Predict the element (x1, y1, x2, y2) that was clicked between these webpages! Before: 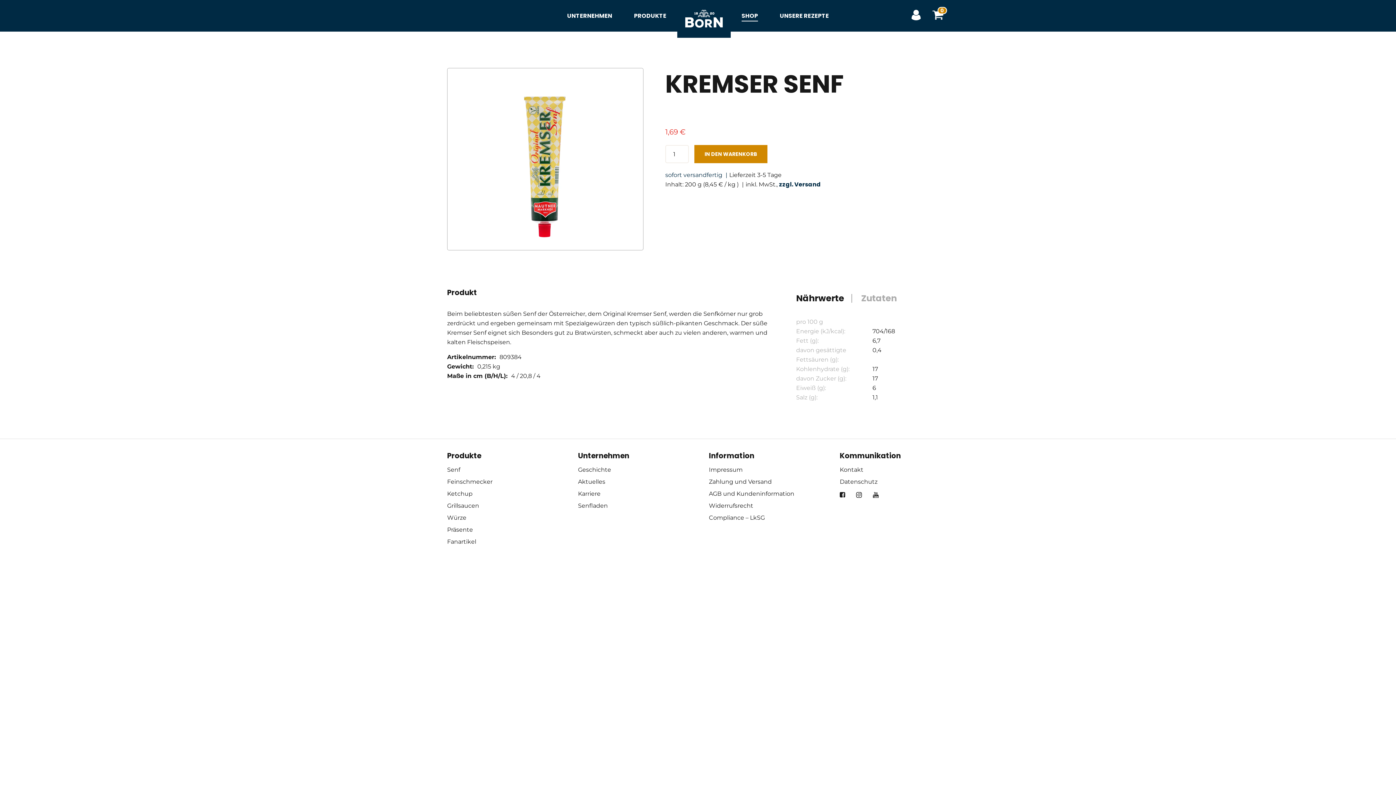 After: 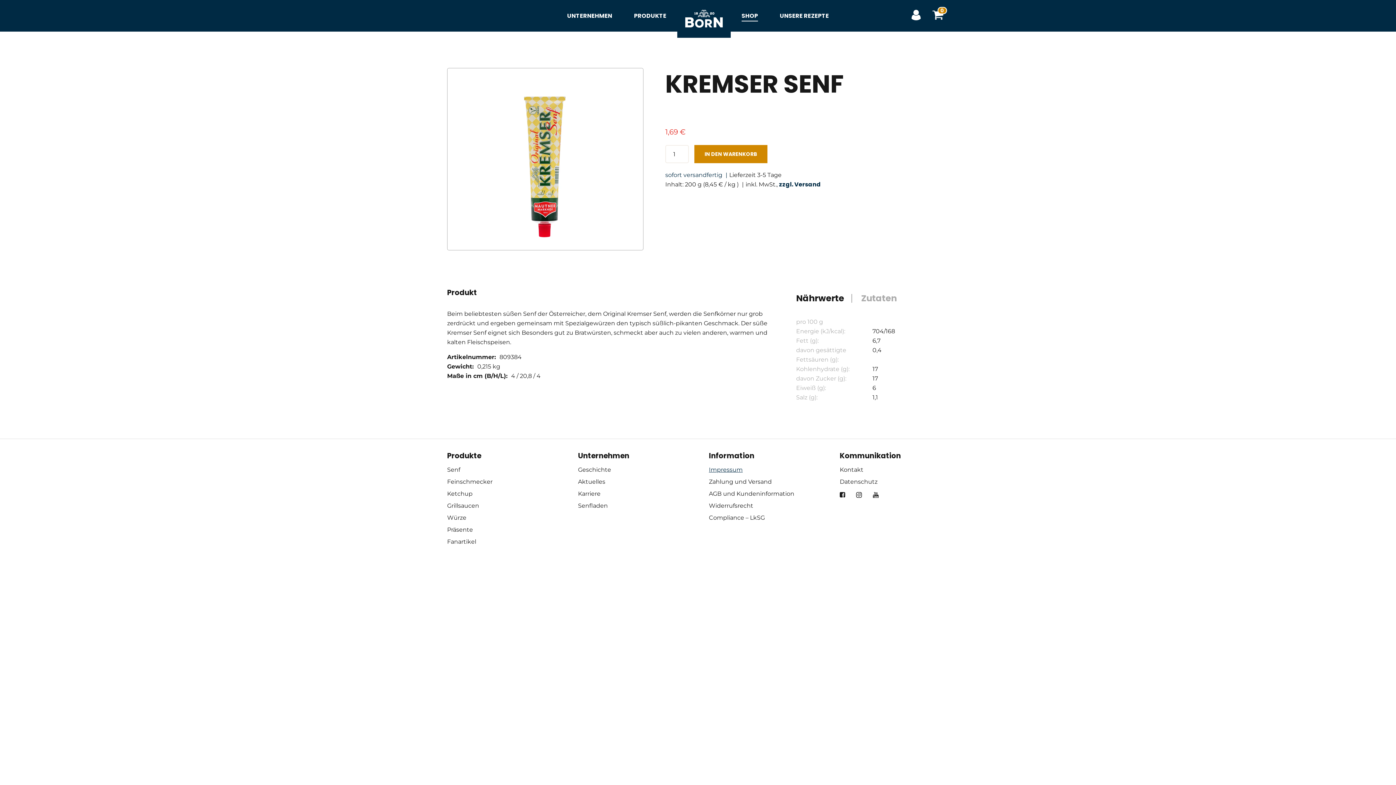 Action: label: Impressum bbox: (709, 466, 742, 473)